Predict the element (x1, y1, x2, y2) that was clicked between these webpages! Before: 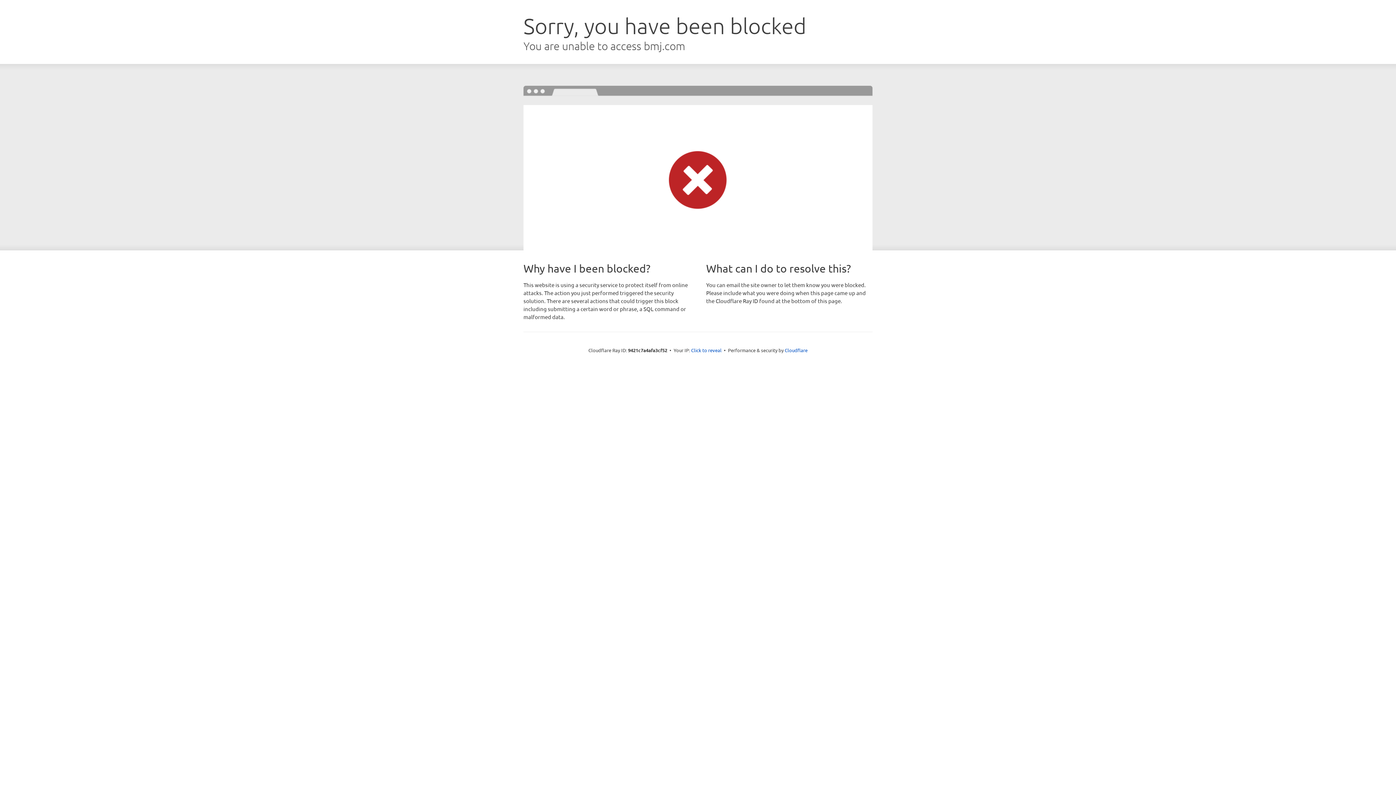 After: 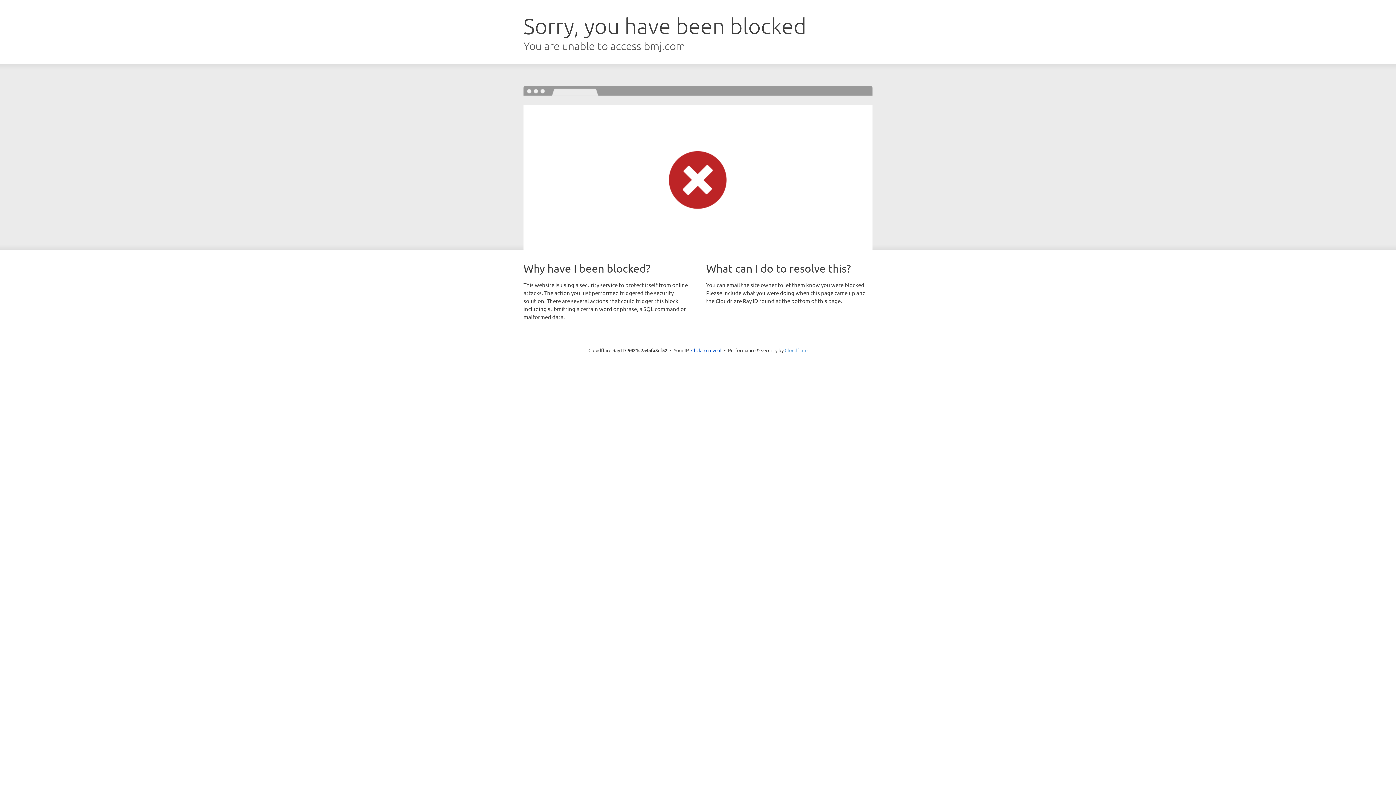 Action: label: Cloudflare bbox: (784, 347, 807, 353)